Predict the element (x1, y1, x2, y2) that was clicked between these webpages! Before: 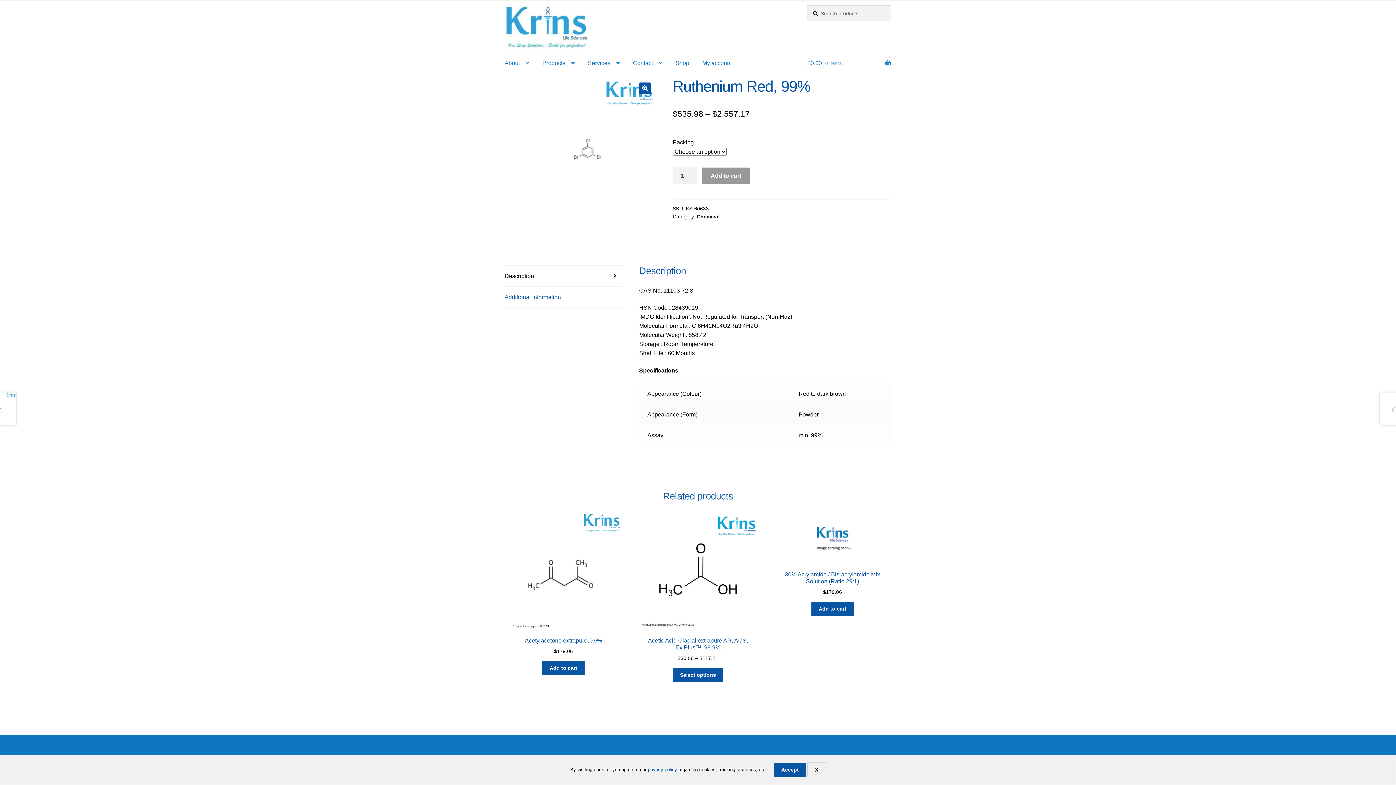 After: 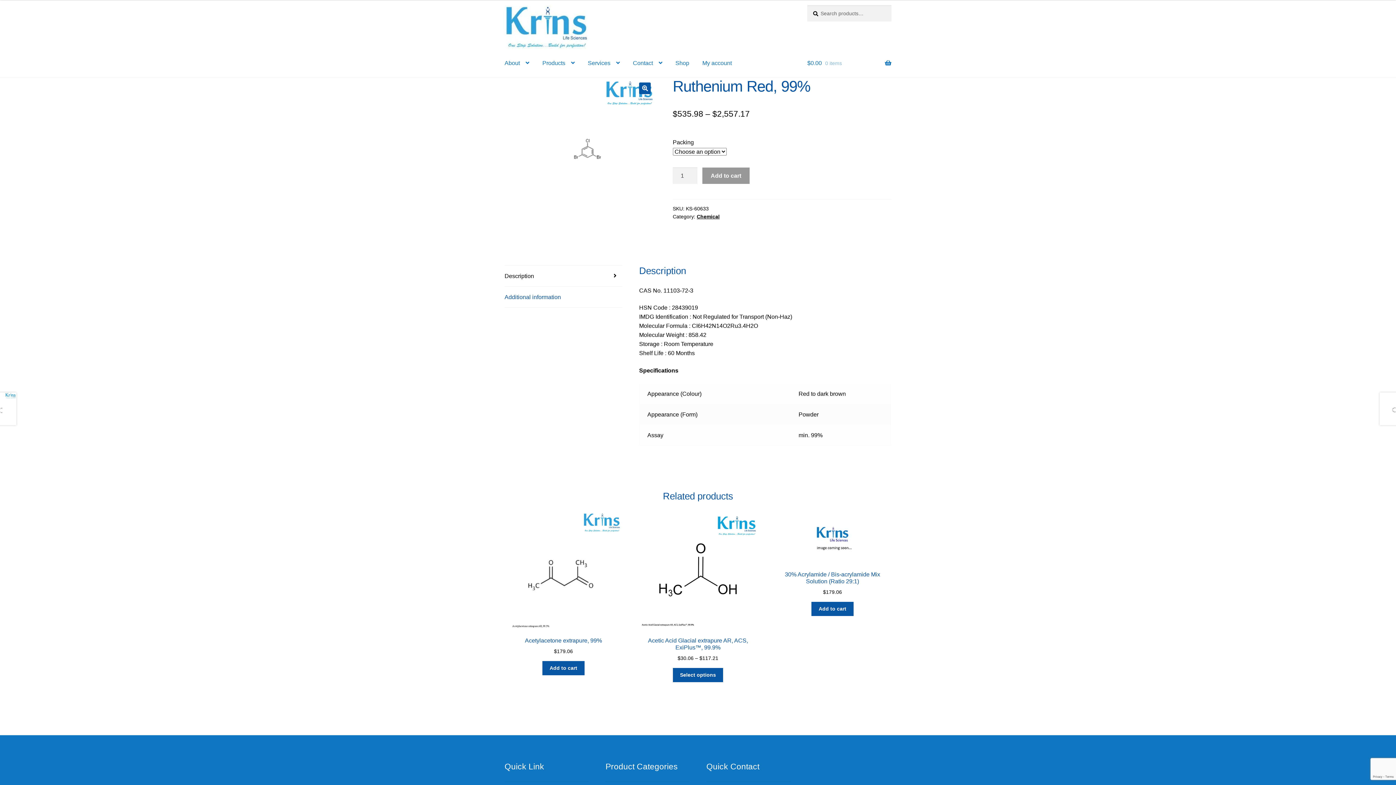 Action: bbox: (807, 762, 826, 777) label: X